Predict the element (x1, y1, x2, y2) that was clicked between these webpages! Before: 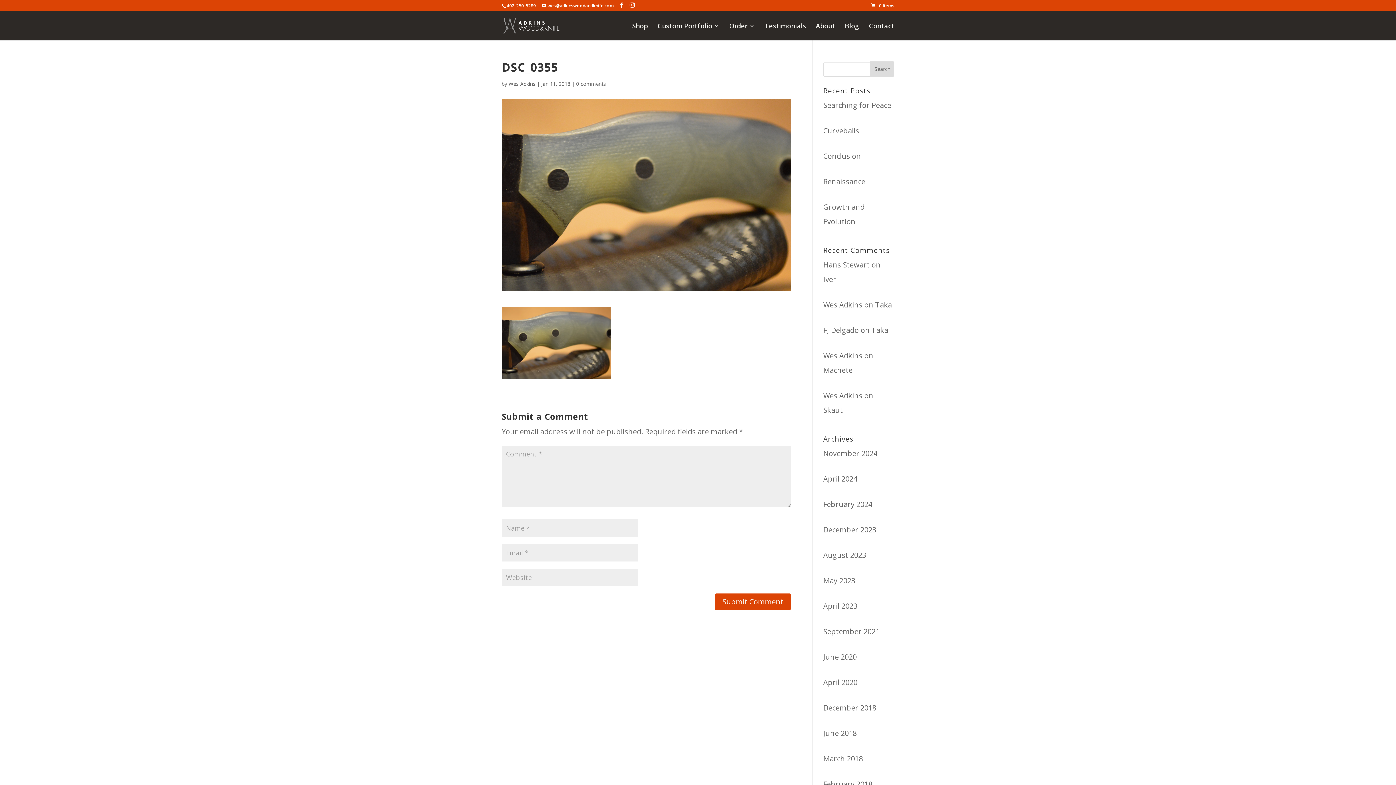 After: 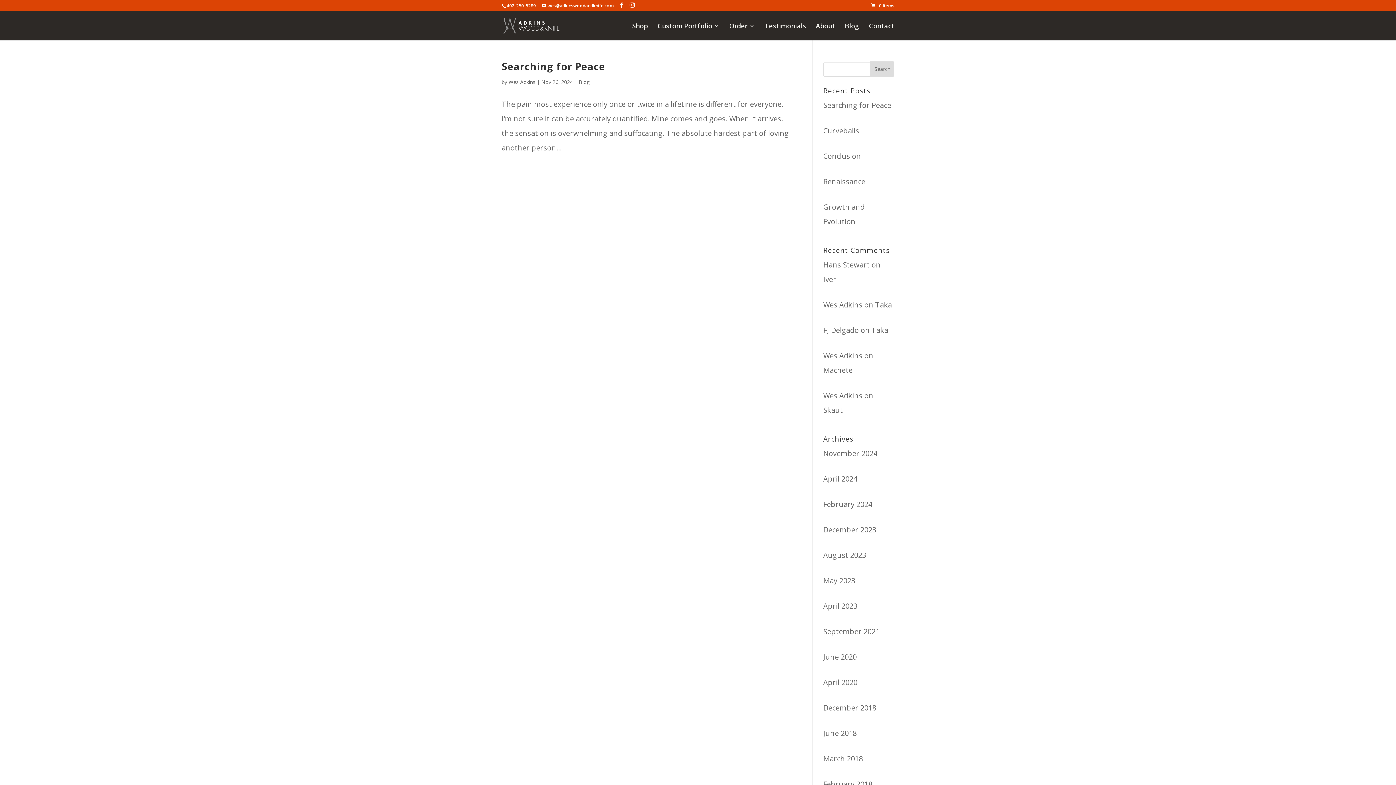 Action: bbox: (823, 448, 877, 458) label: November 2024